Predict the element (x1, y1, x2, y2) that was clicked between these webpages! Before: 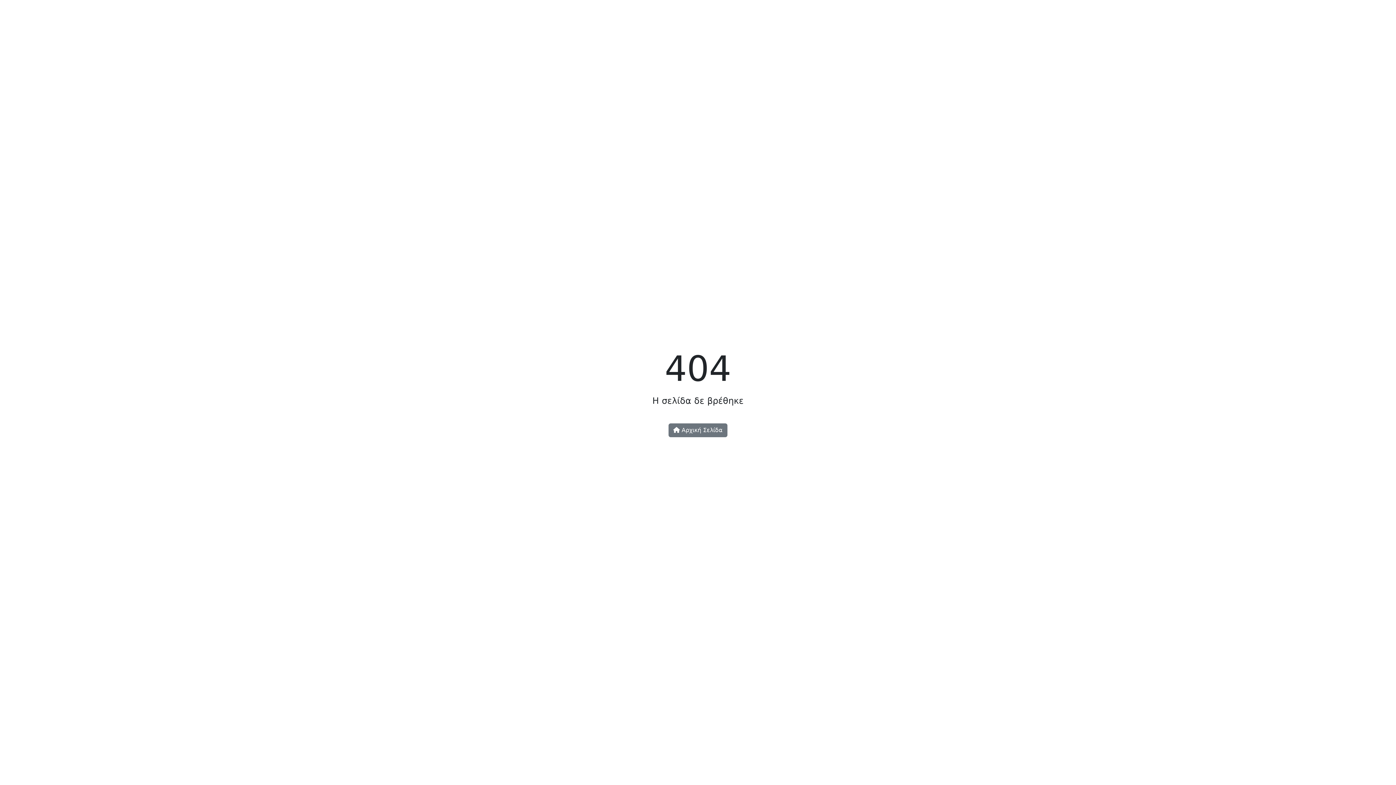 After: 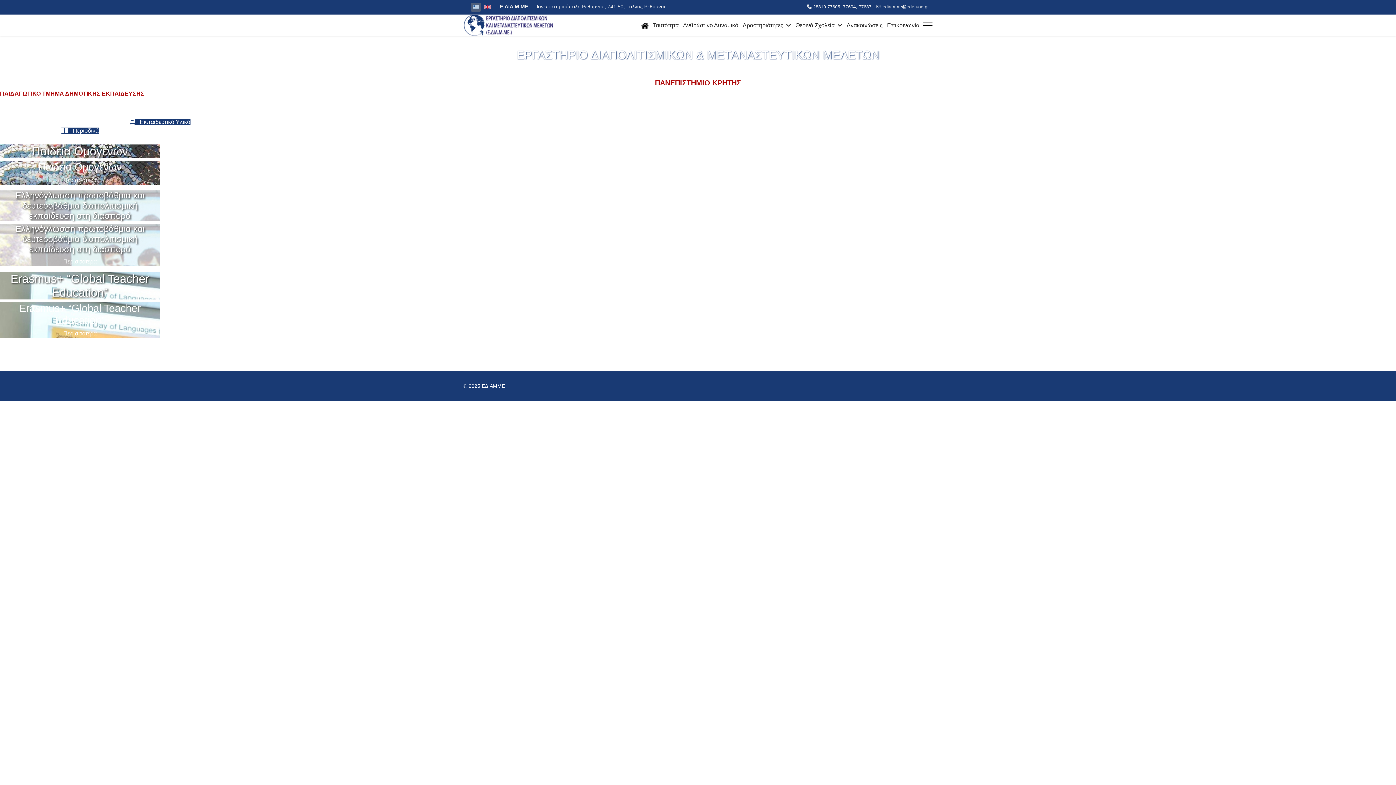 Action: label:  Αρχική Σελίδα bbox: (668, 423, 727, 437)